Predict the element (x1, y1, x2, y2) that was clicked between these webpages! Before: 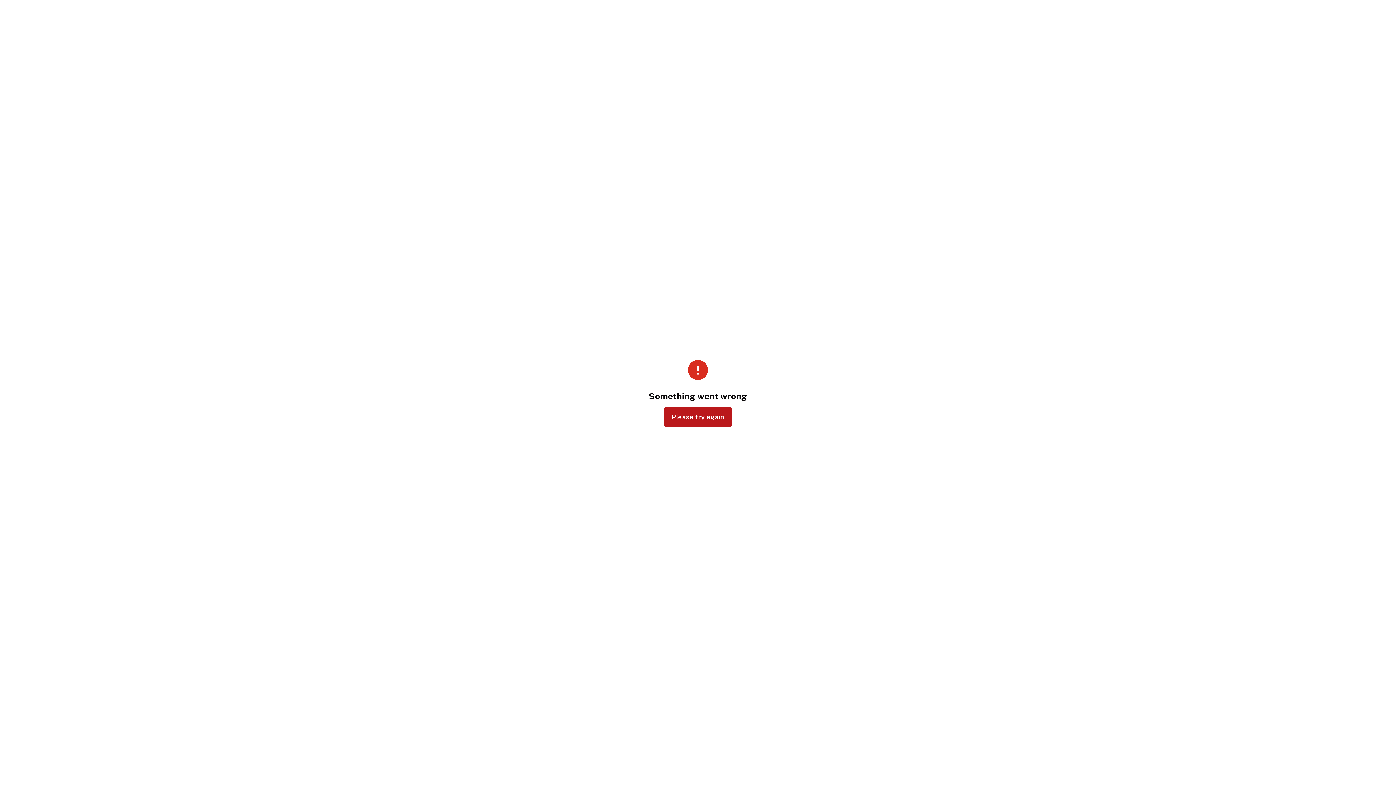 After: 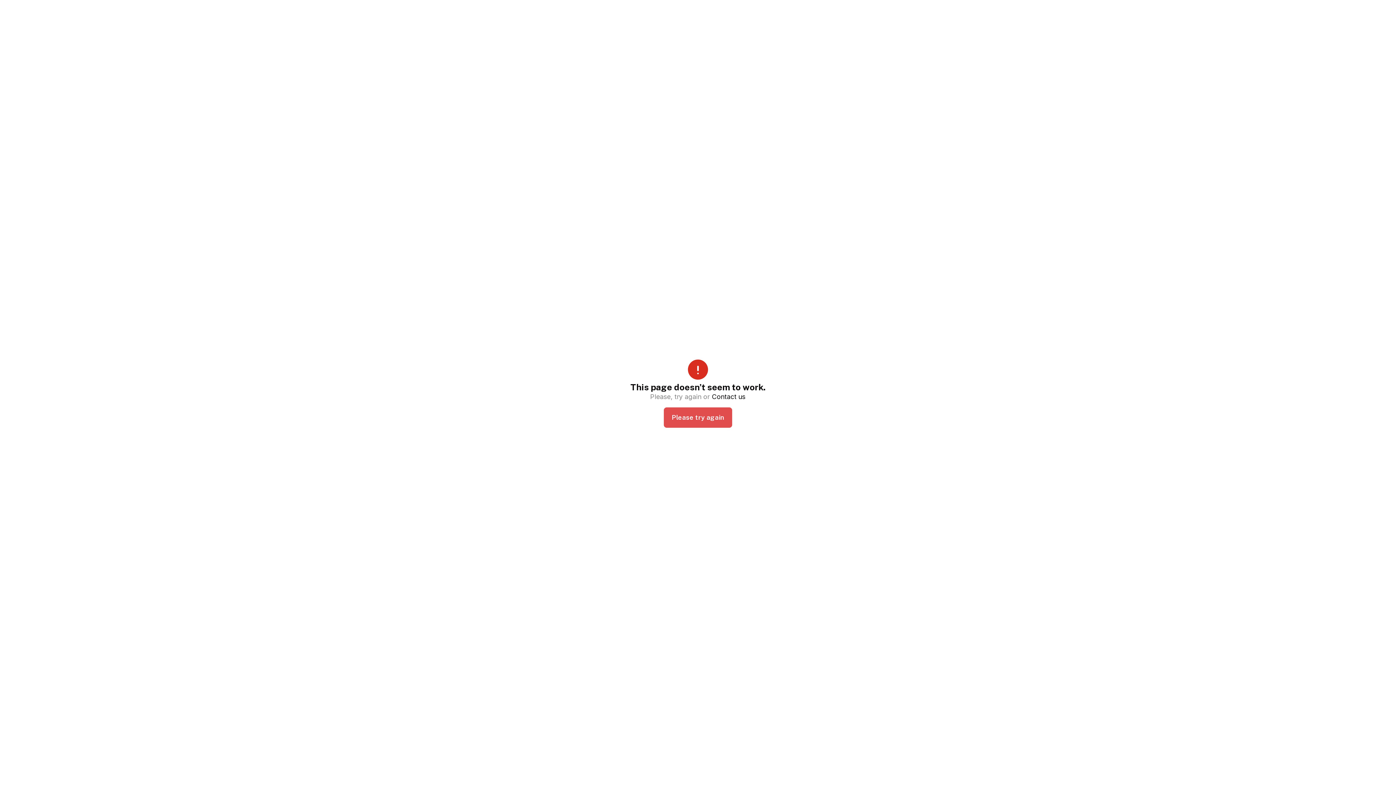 Action: label: Please try again bbox: (663, 407, 732, 427)